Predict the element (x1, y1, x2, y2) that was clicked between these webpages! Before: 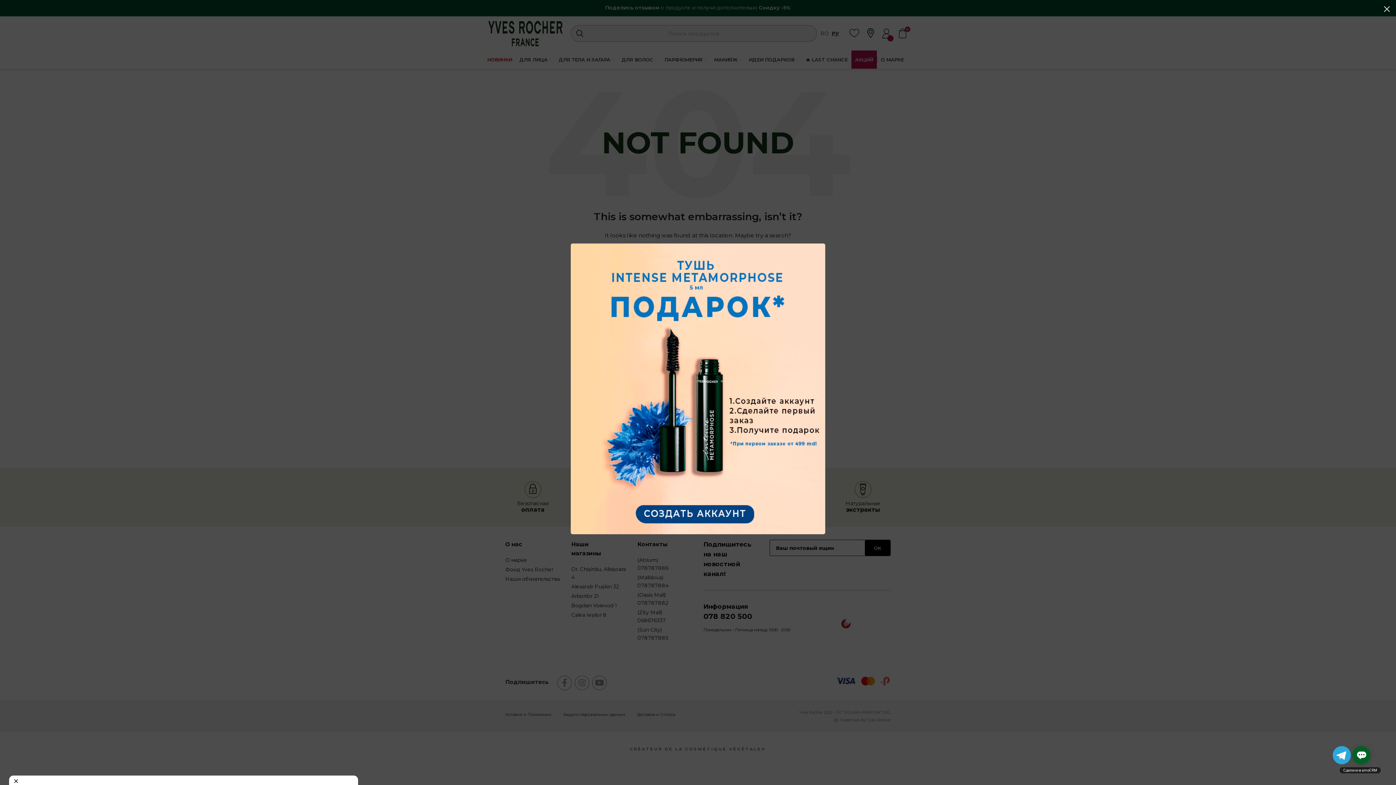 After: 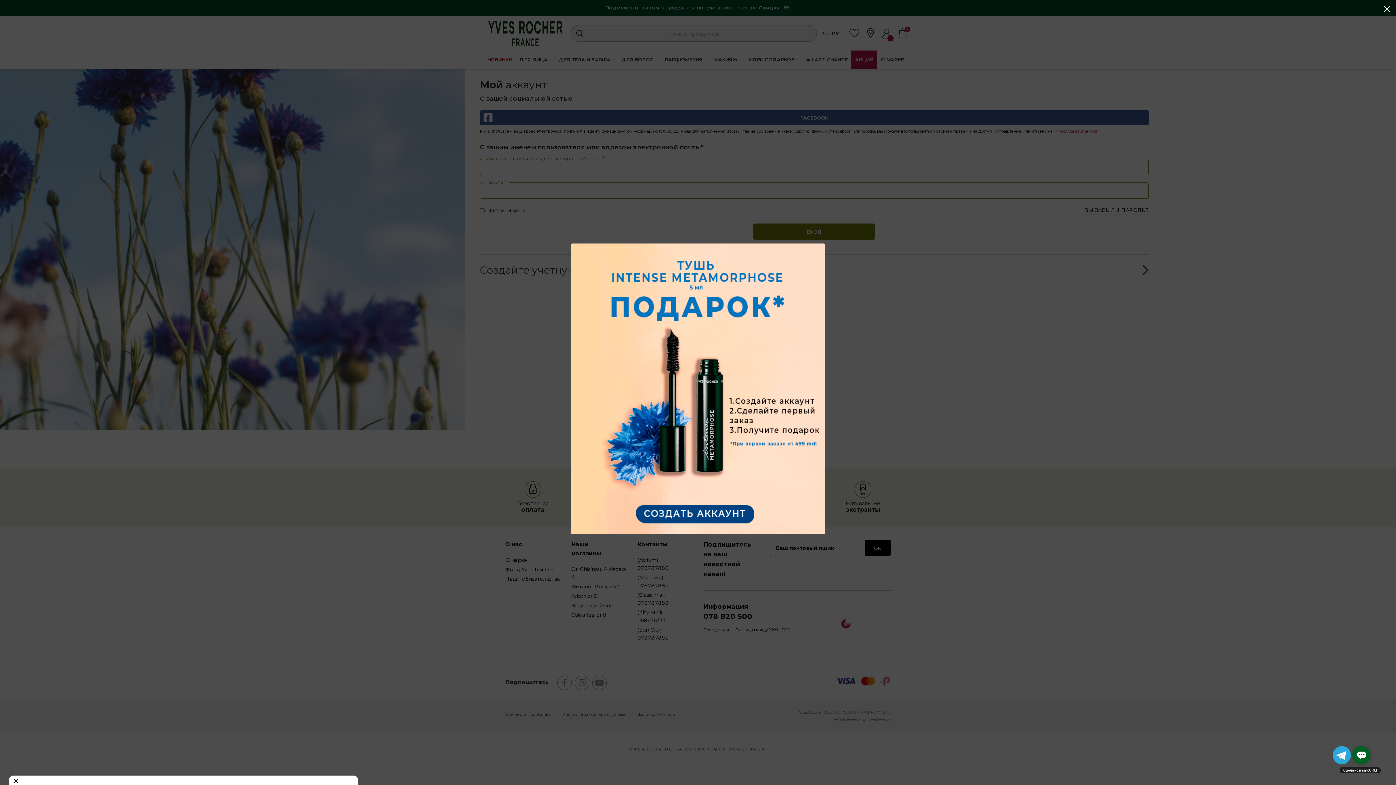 Action: bbox: (527, 243, 869, 541)